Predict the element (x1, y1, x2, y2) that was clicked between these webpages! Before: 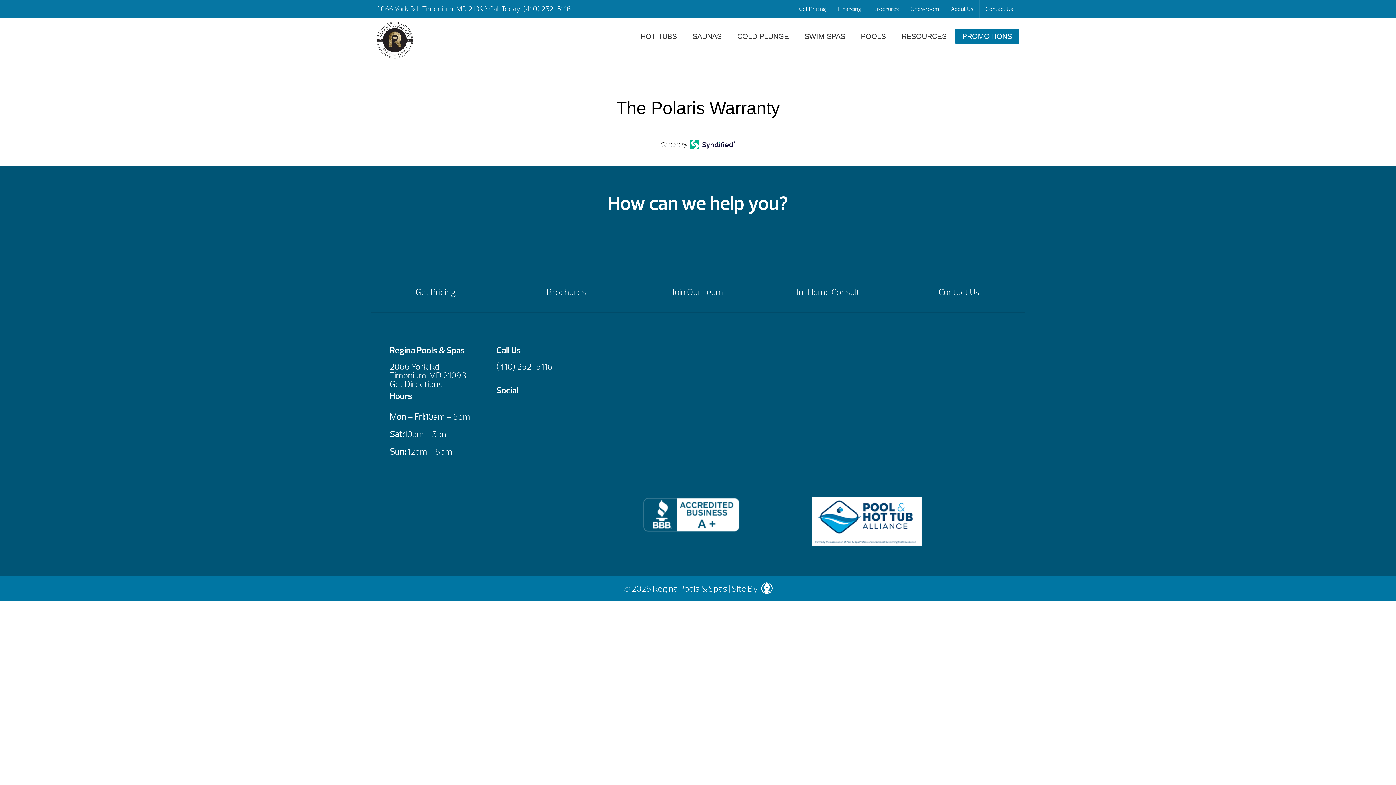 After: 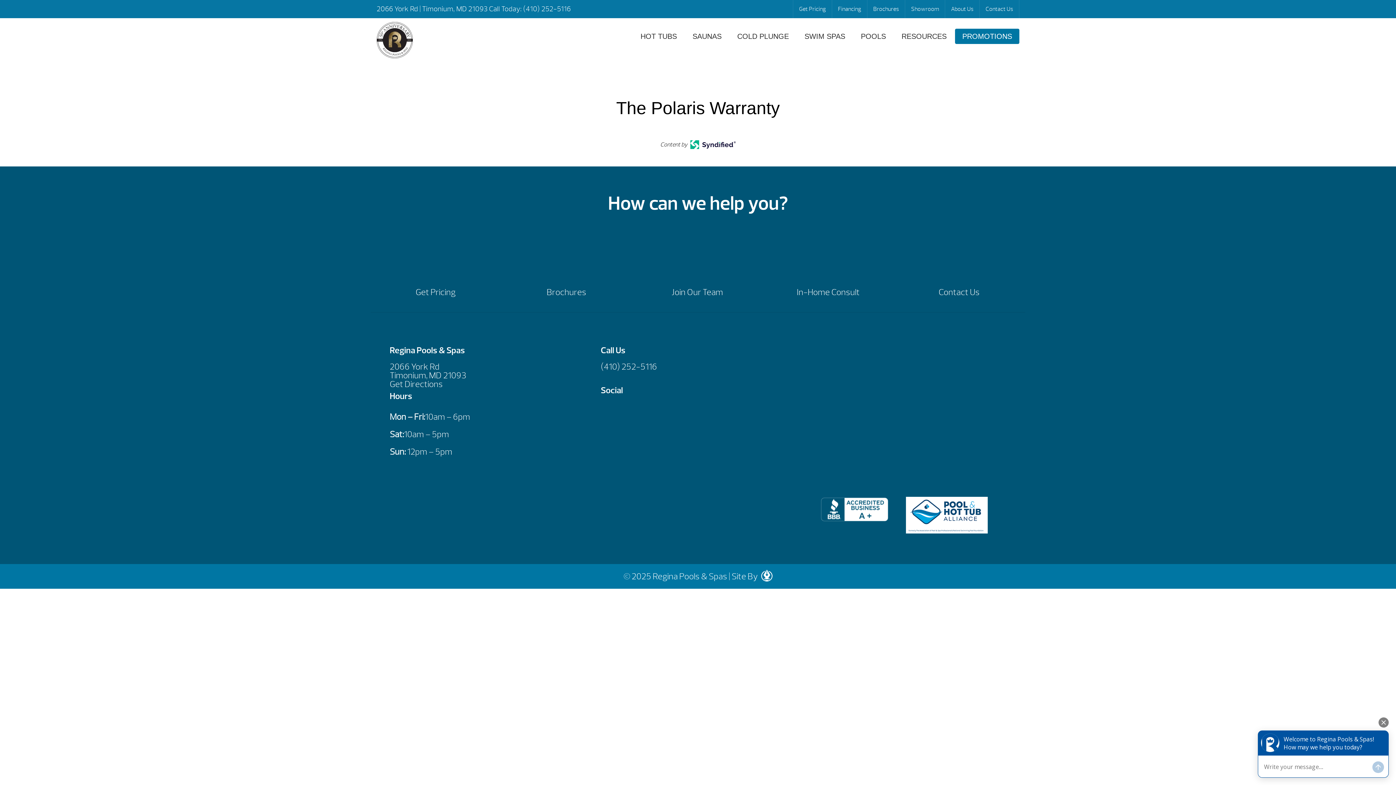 Action: label: (410) 252-5116 bbox: (496, 361, 552, 372)